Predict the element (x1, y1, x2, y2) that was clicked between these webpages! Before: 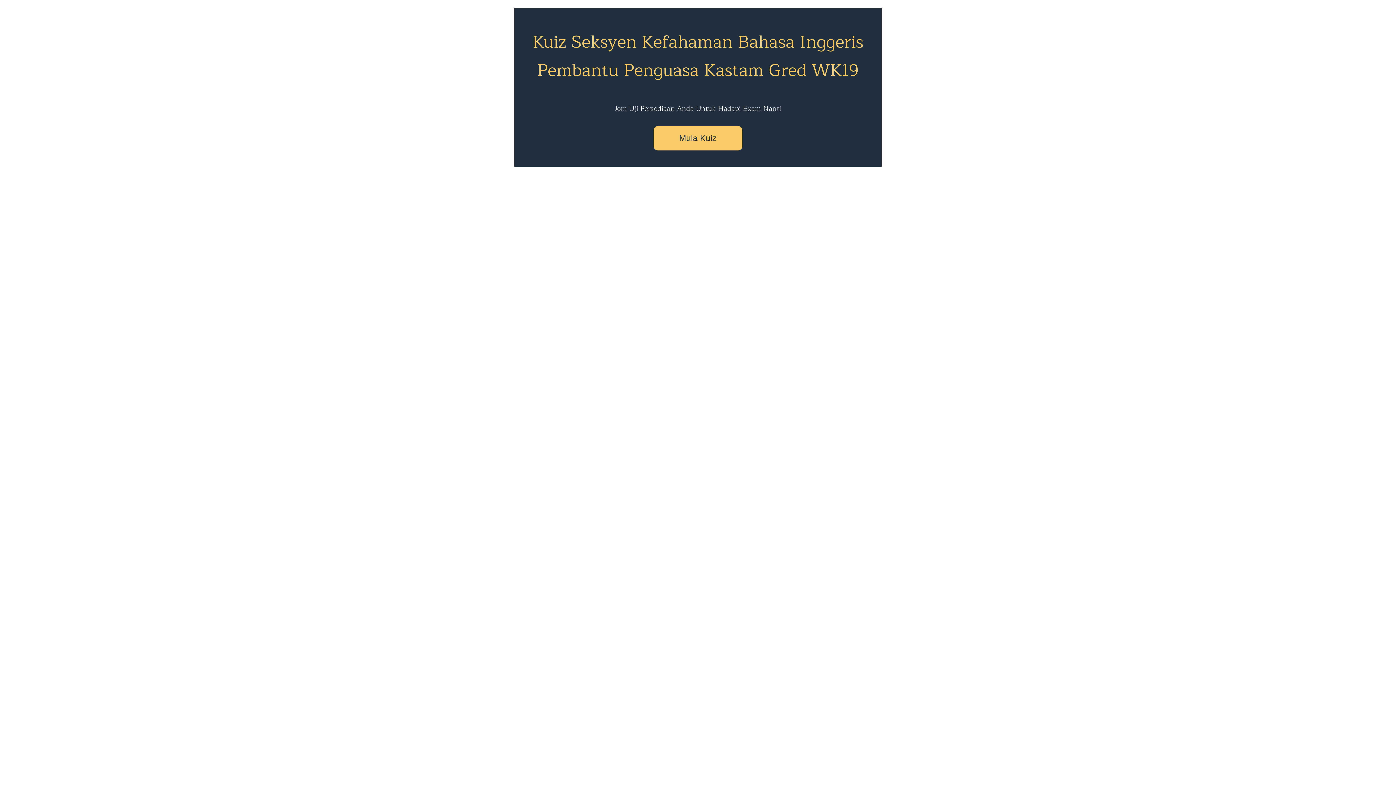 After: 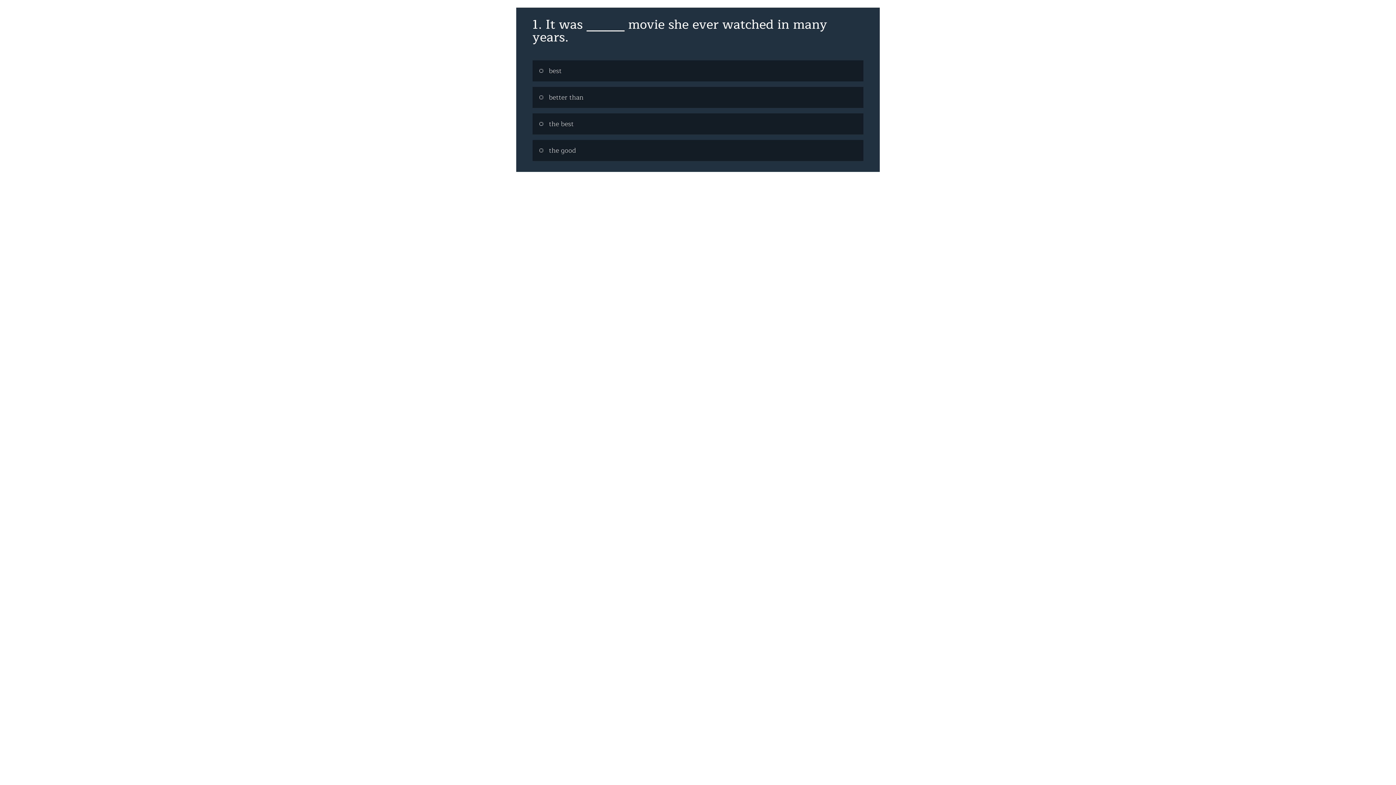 Action: label: Mula Kuiz bbox: (653, 126, 742, 150)